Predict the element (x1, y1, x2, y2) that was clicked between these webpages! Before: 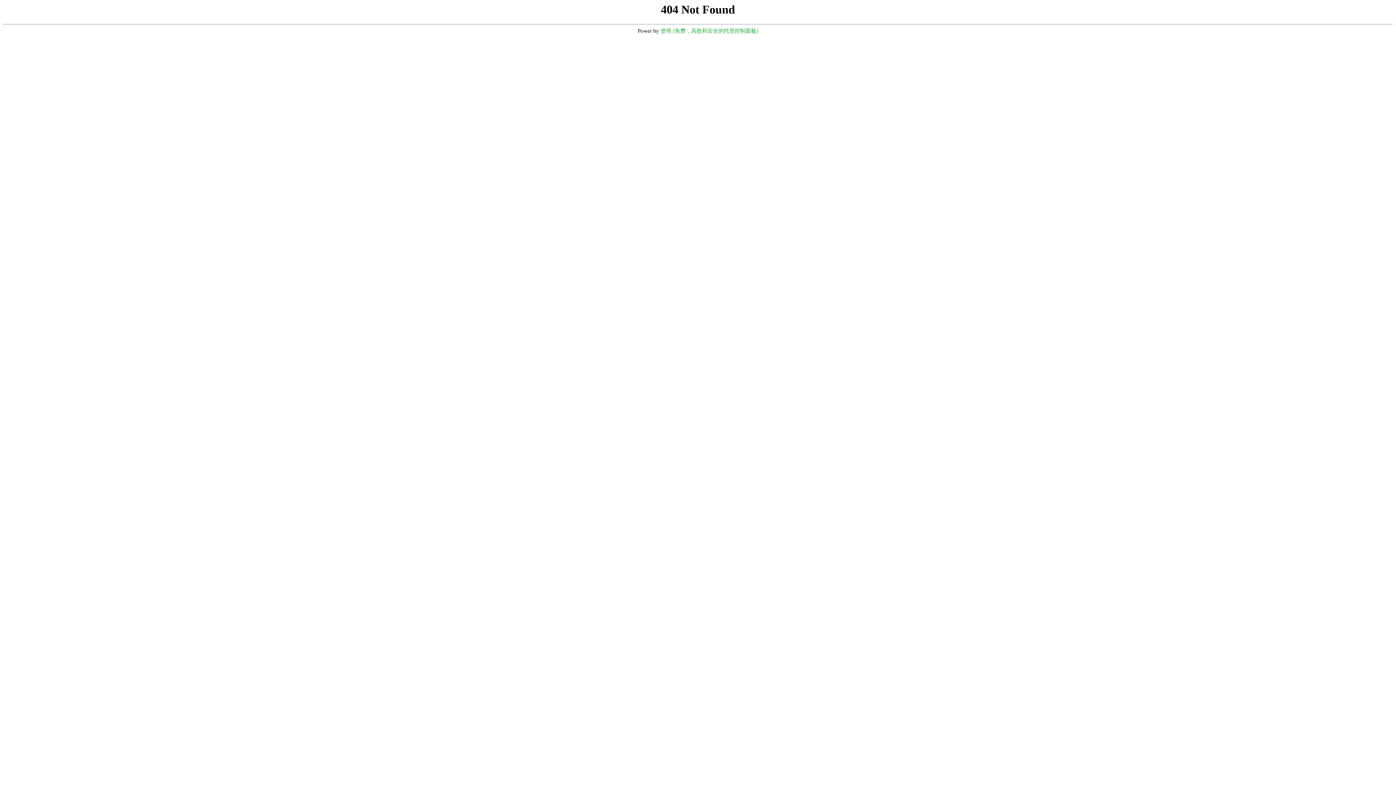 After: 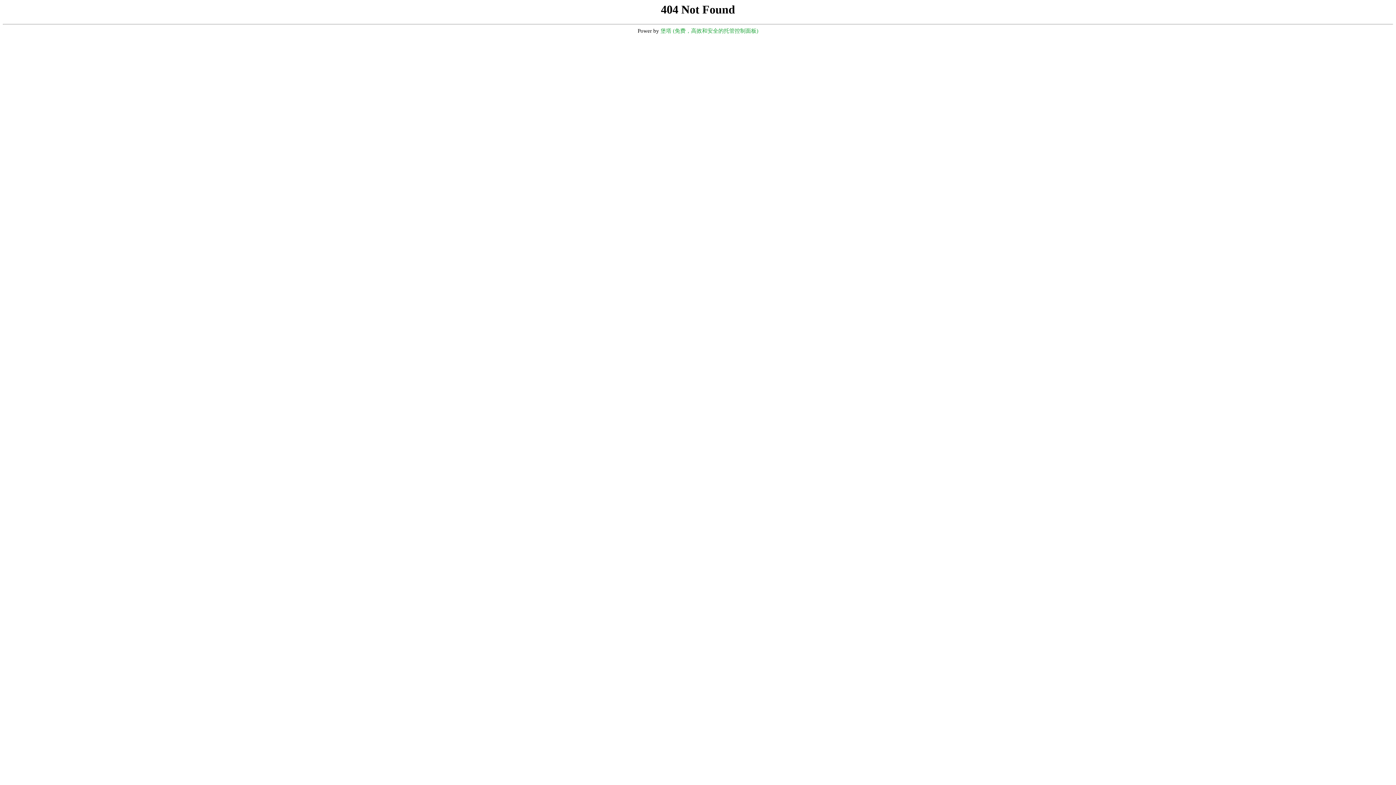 Action: label: 堡塔 (免费，高效和安全的托管控制面板) bbox: (660, 28, 758, 33)